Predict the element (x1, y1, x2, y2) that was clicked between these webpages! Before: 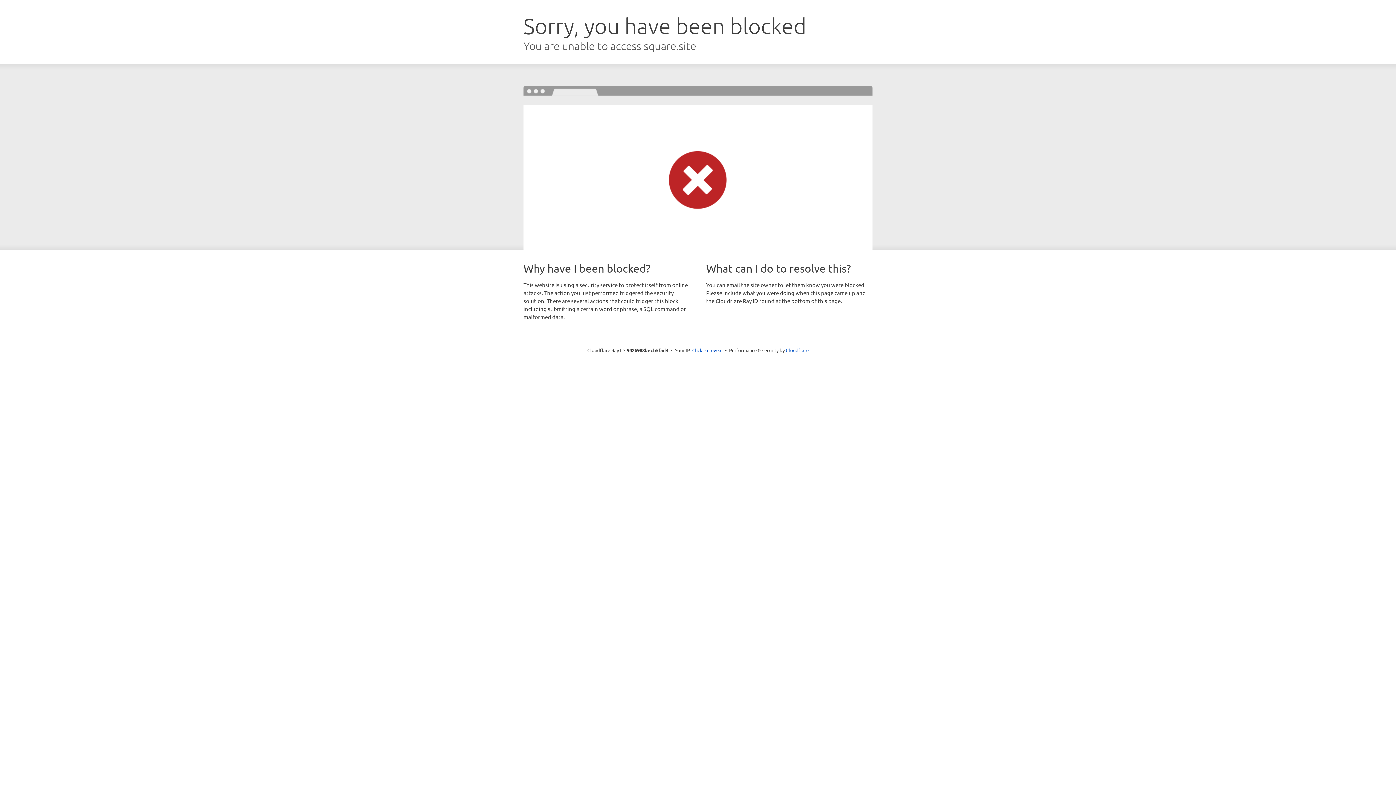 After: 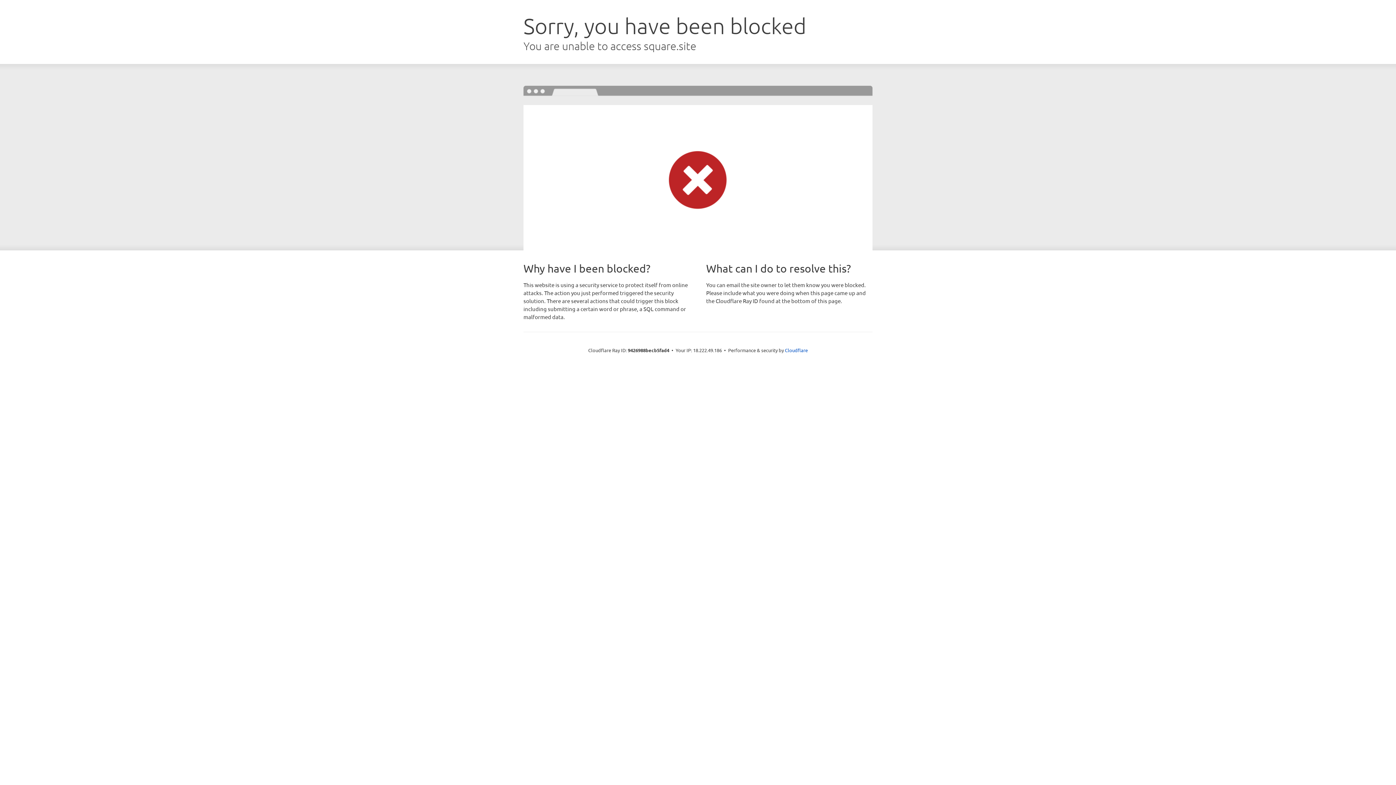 Action: label: Click to reveal bbox: (692, 346, 722, 353)